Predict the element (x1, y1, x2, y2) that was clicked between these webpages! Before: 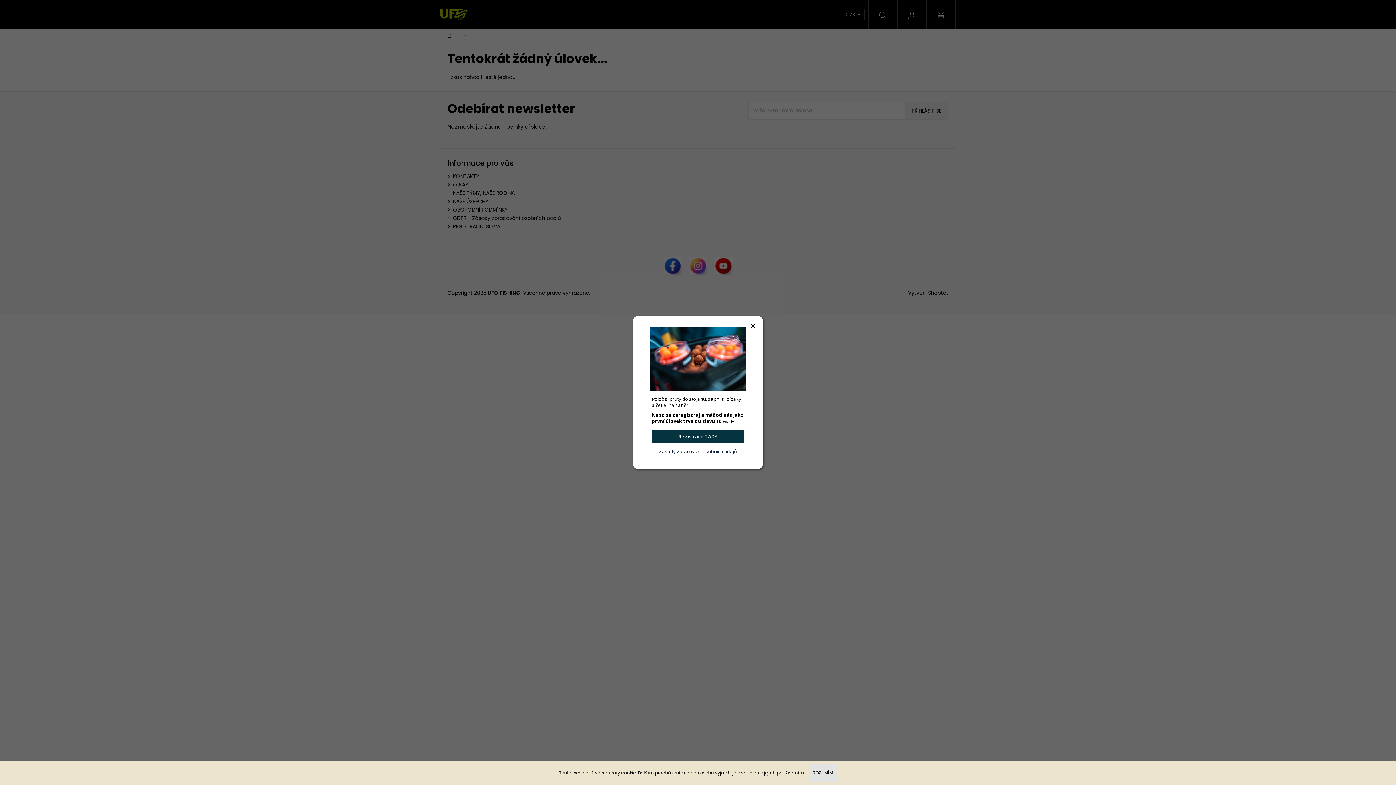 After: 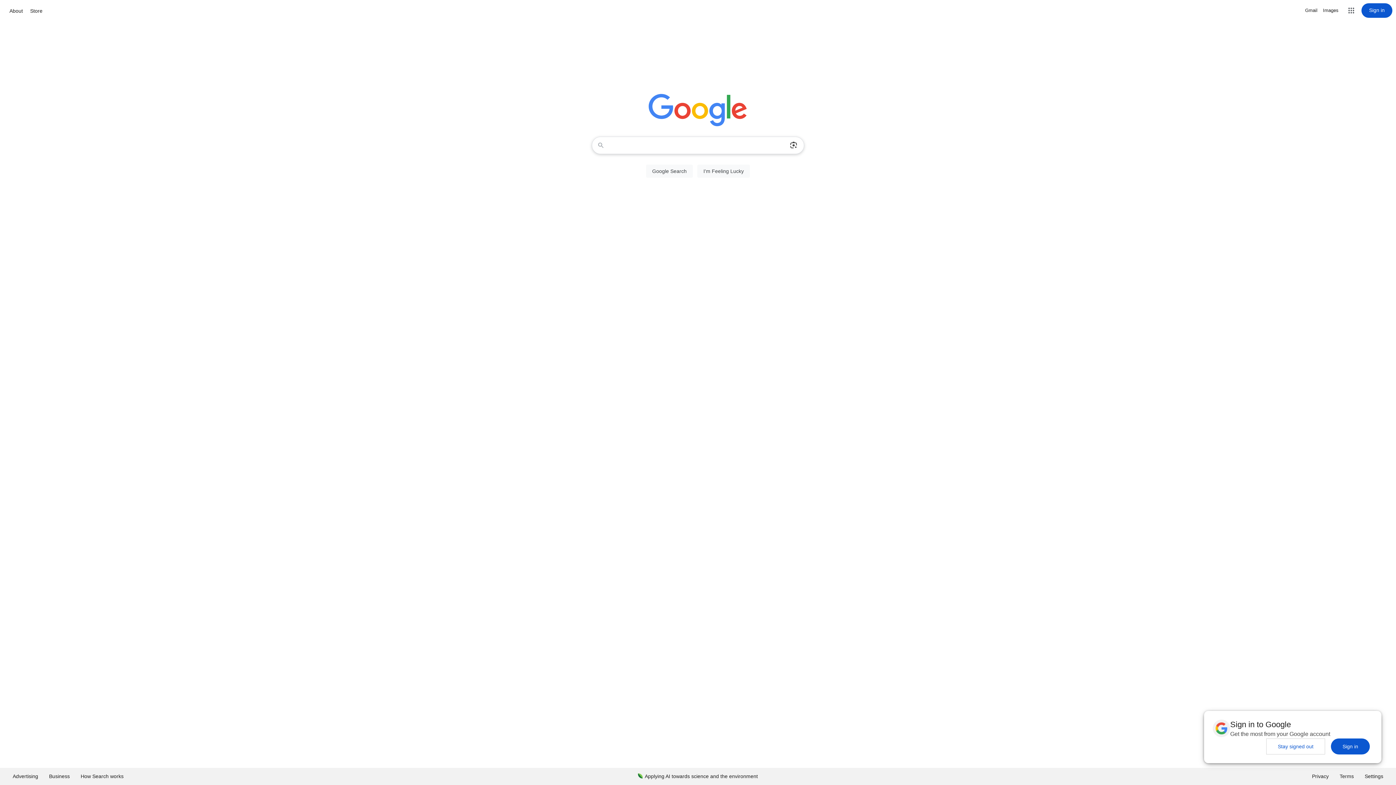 Action: bbox: (659, 448, 737, 454) label: Zásady zpracování osobních údajů